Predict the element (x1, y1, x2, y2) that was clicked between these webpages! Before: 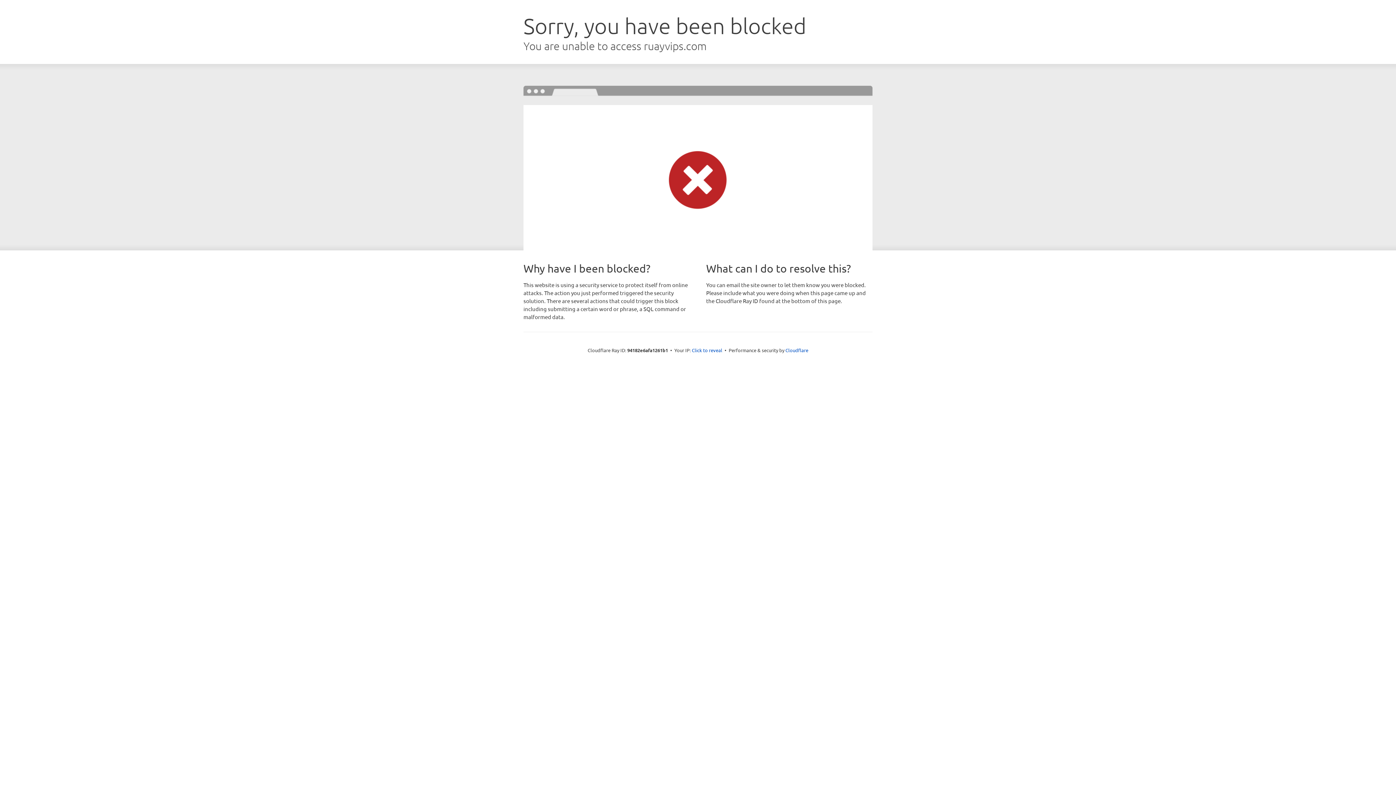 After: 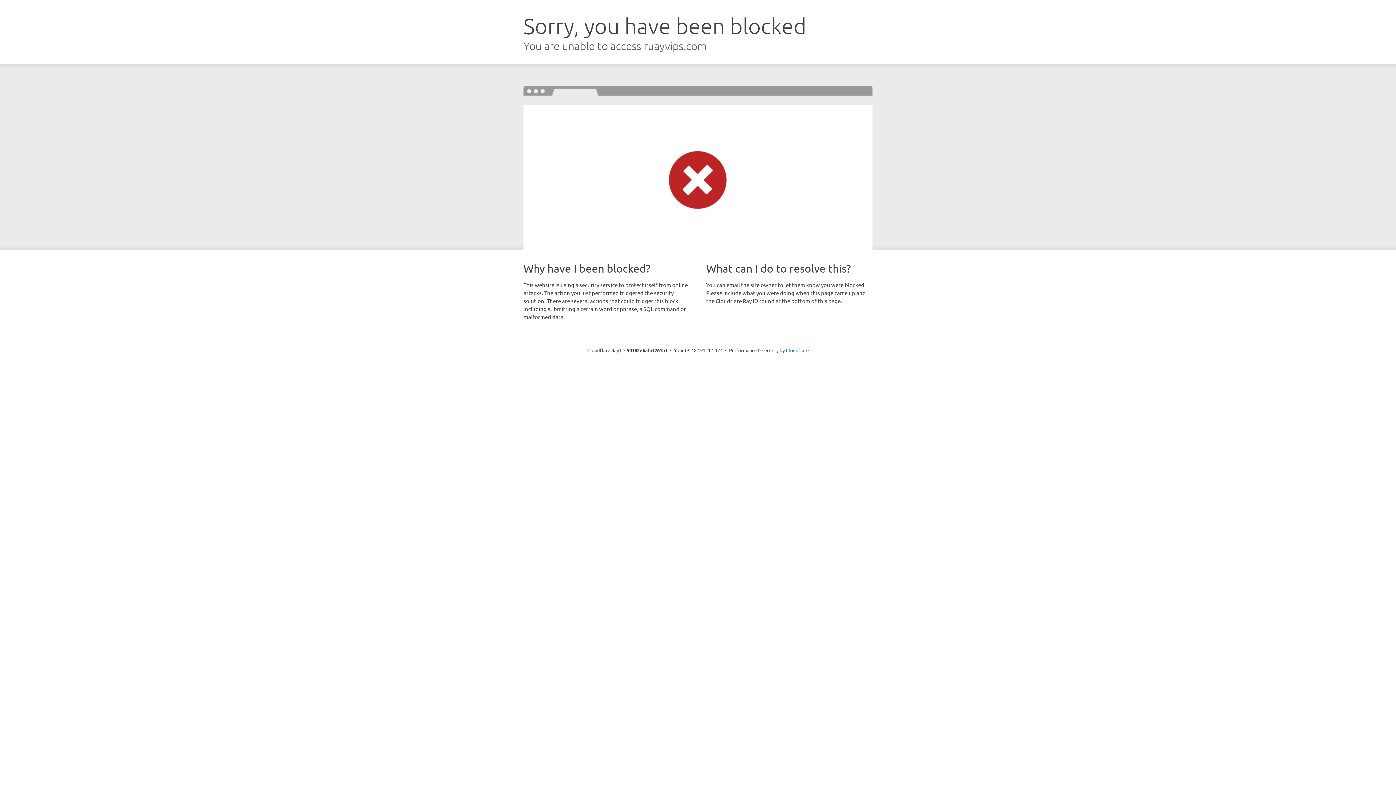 Action: bbox: (692, 346, 722, 353) label: Click to reveal